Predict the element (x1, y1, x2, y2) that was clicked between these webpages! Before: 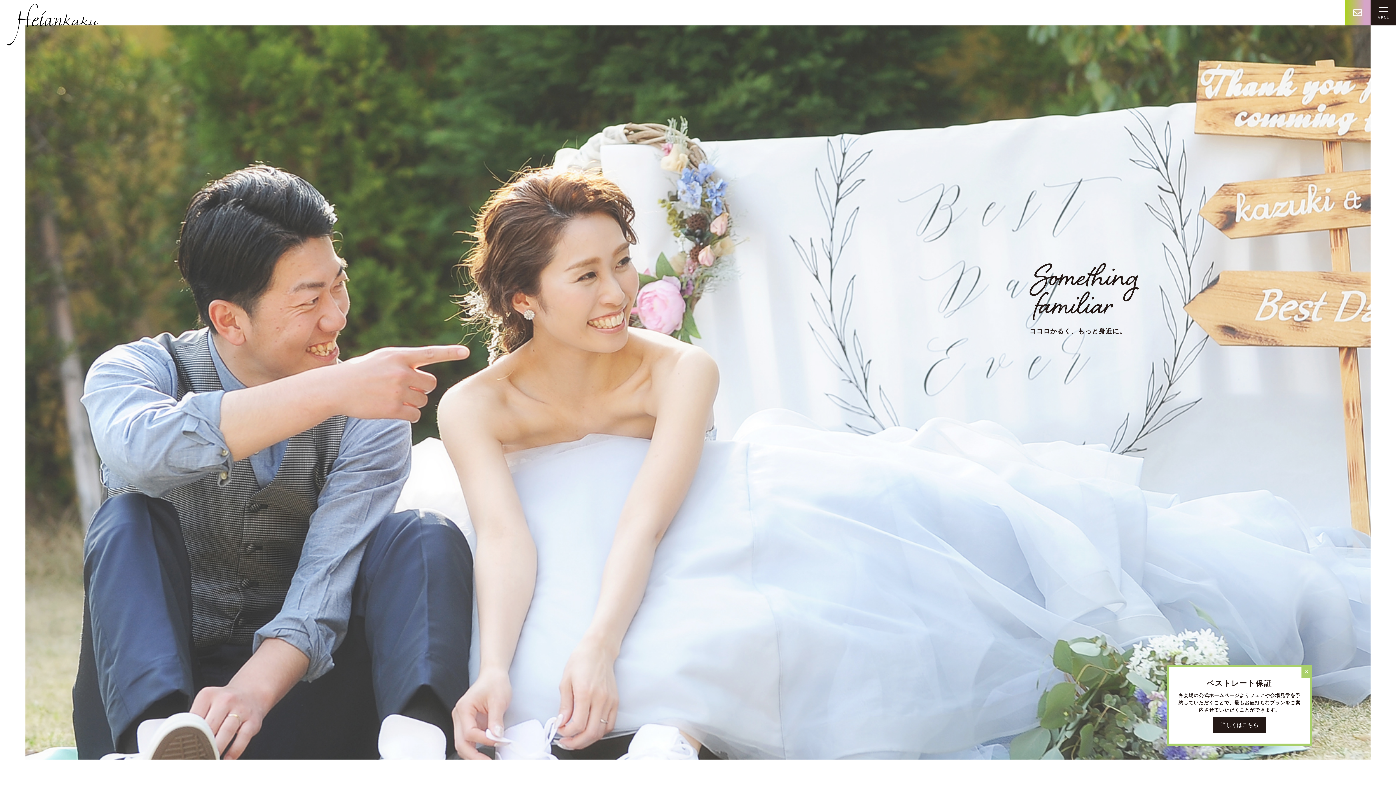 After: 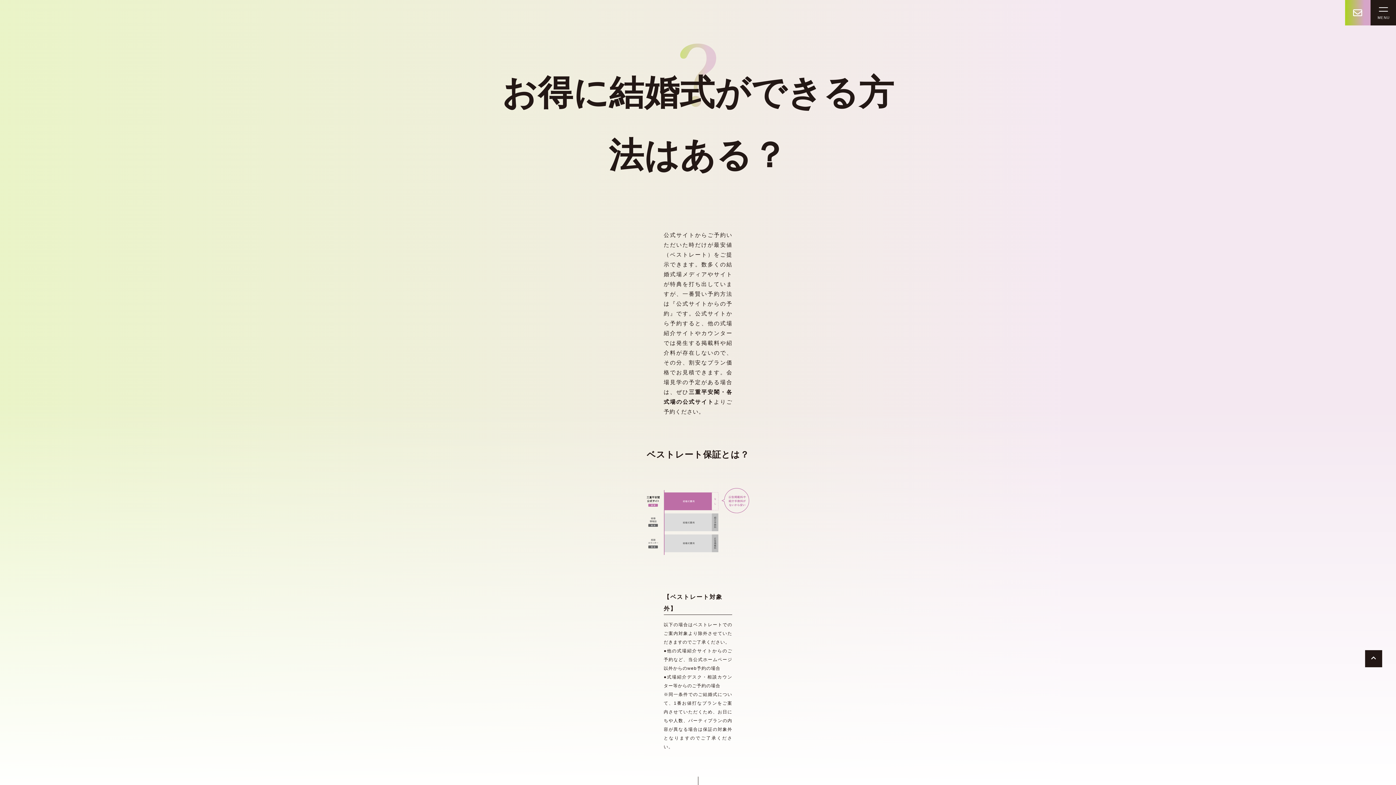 Action: bbox: (1213, 717, 1266, 733) label: 詳しくはこちら